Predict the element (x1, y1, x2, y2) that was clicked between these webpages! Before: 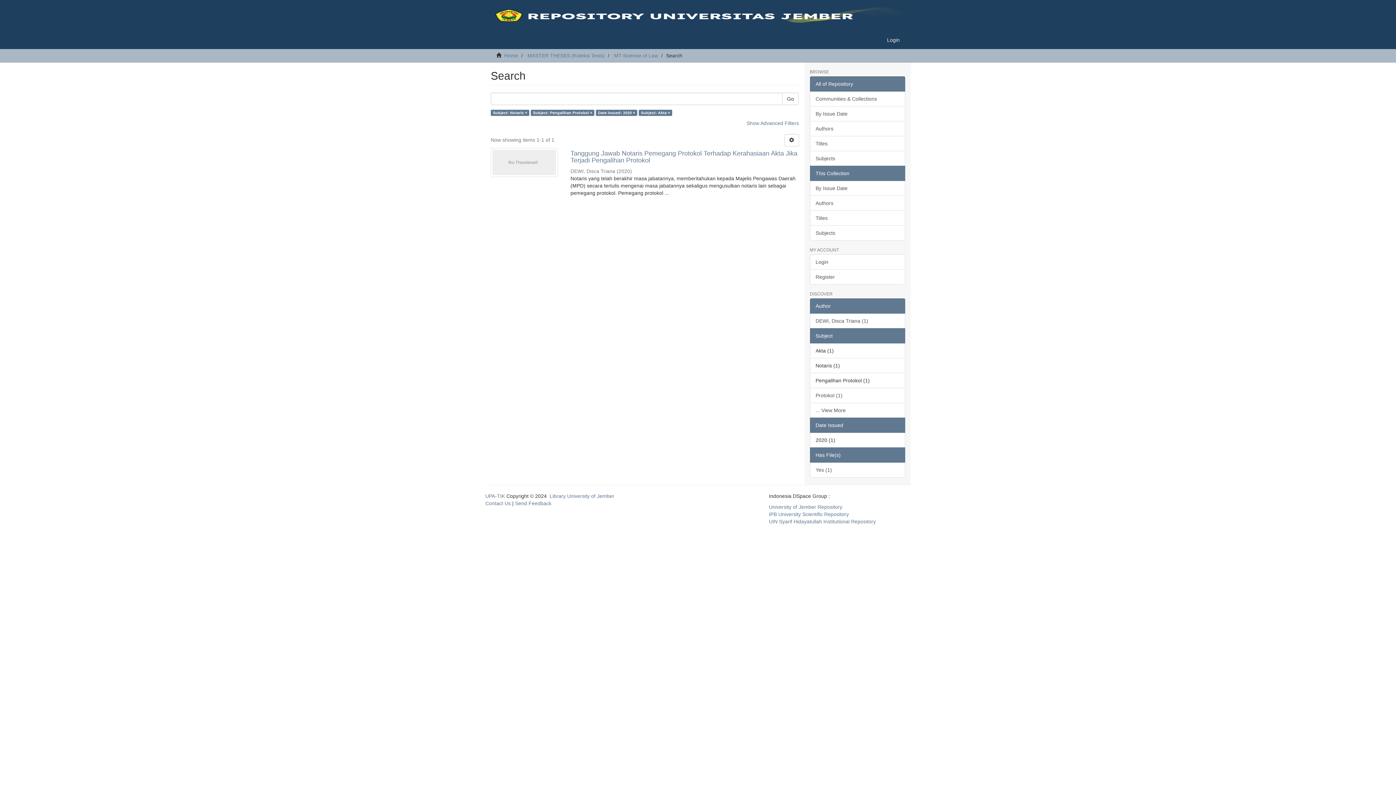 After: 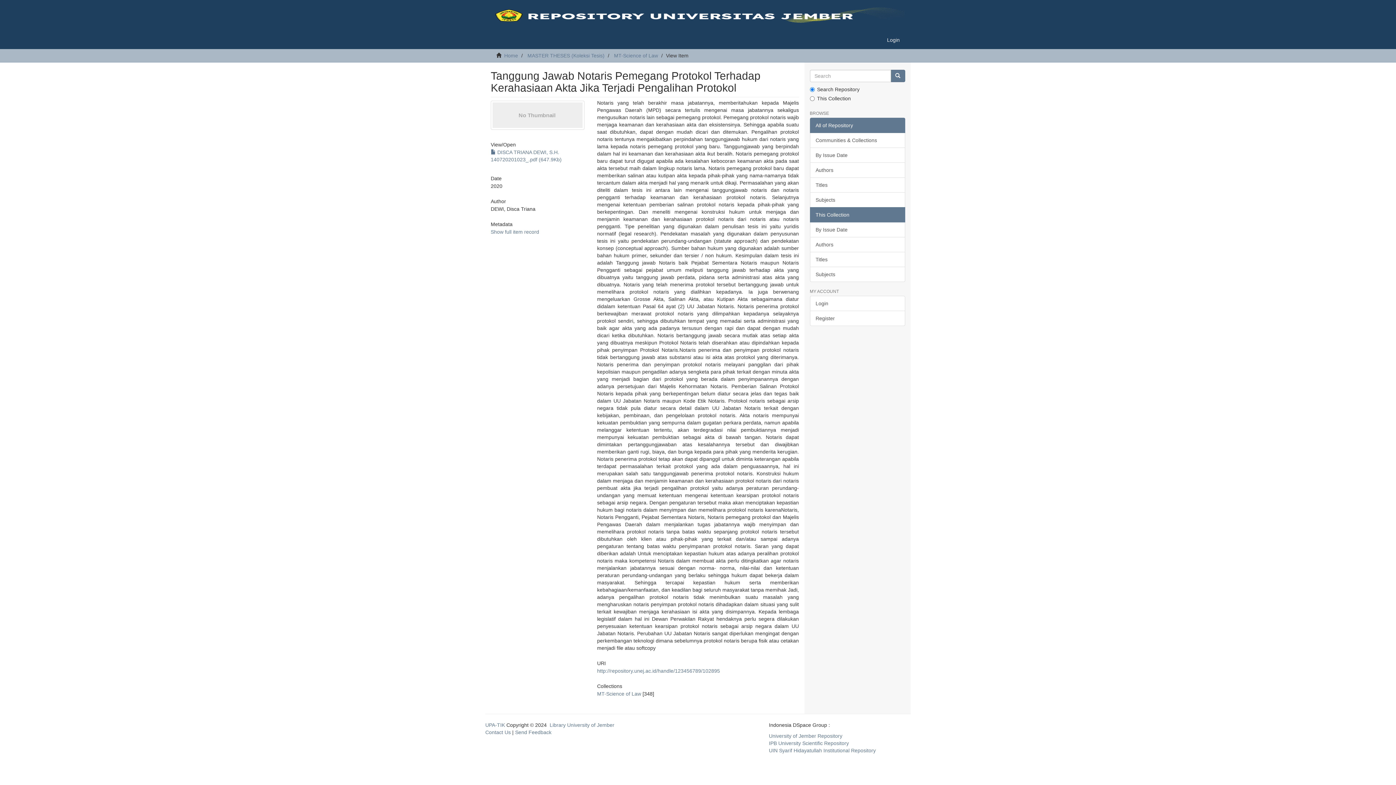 Action: bbox: (570, 150, 799, 164) label: Tanggung Jawab Notaris Pemegang Protokol Terhadap Kerahasiaan Akta Jika Terjadi Pengalihan Protokol 